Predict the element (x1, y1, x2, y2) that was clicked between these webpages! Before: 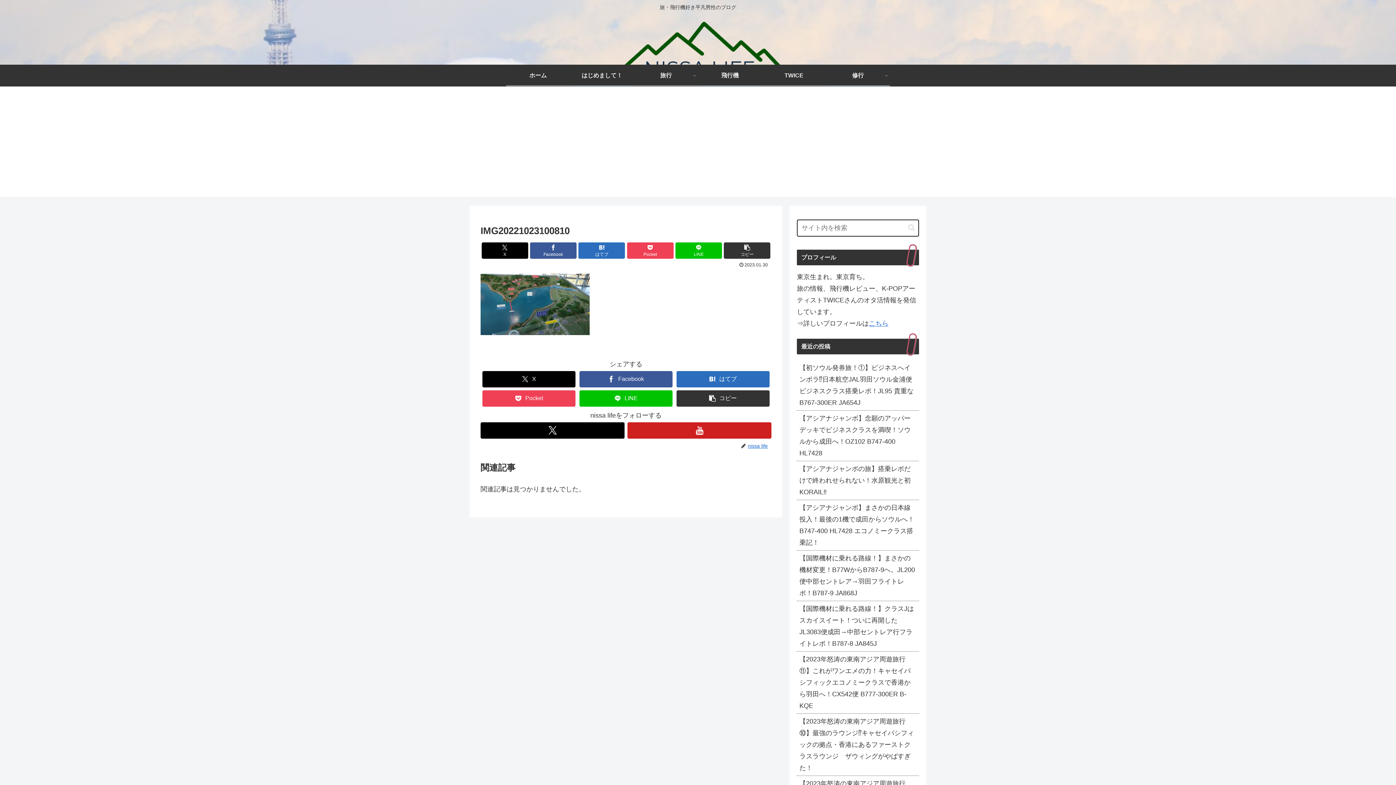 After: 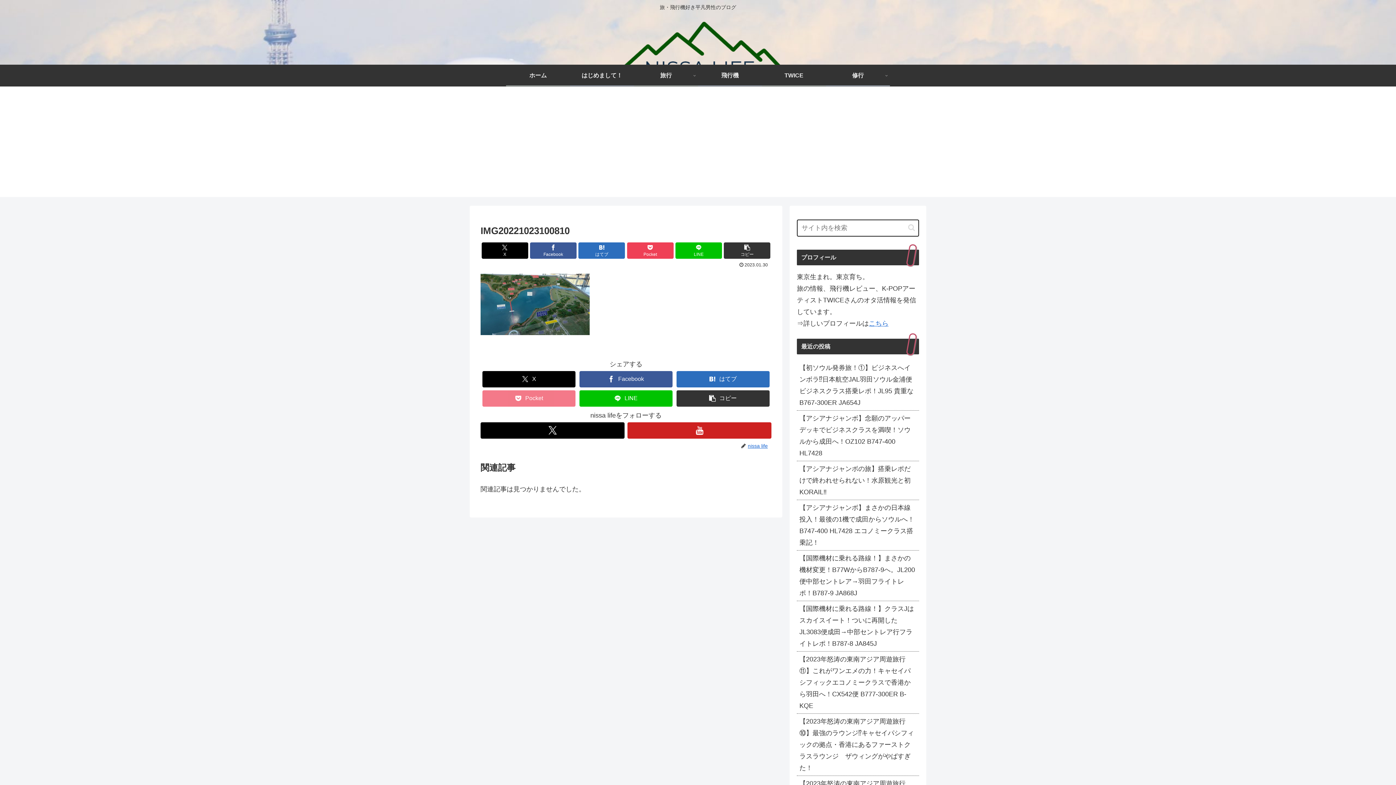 Action: bbox: (482, 390, 575, 406) label: Pocketに保存